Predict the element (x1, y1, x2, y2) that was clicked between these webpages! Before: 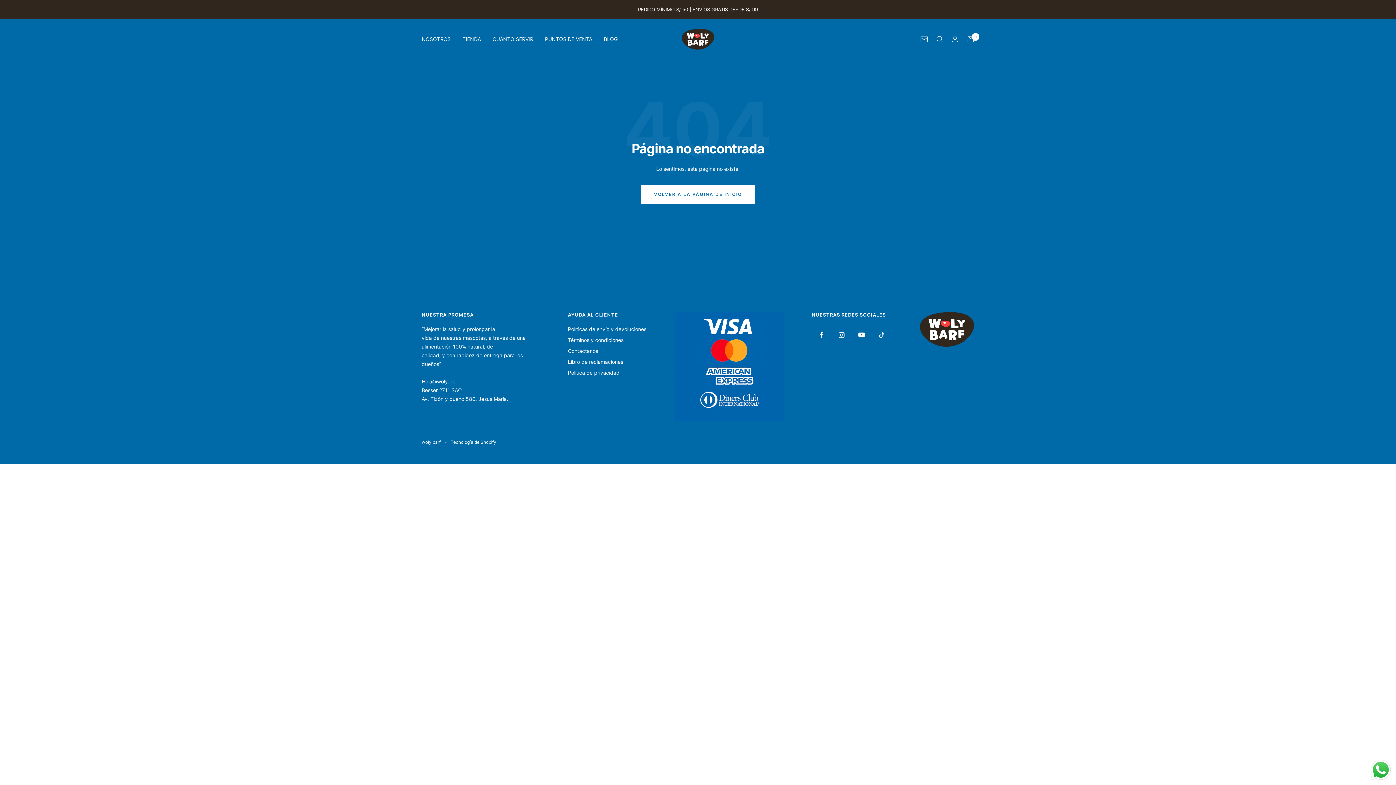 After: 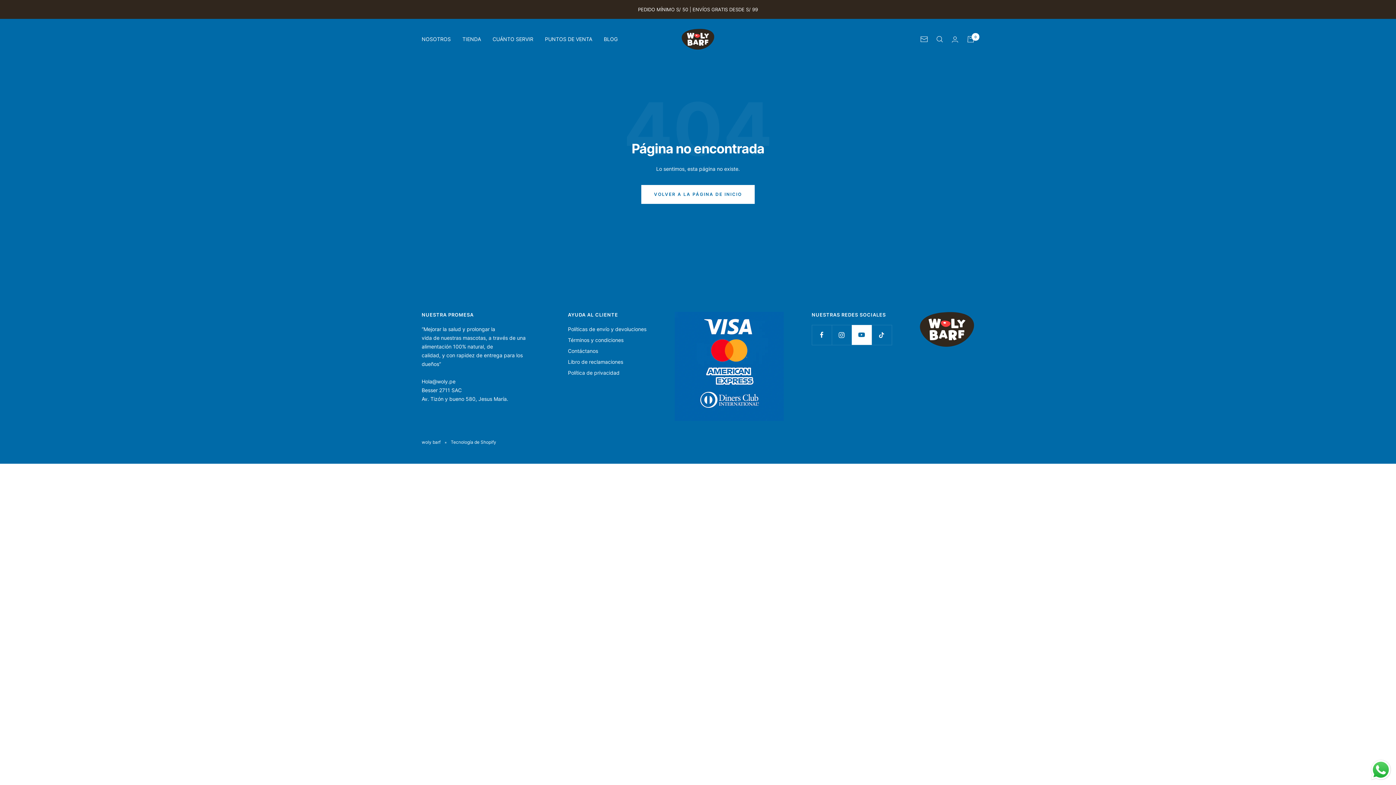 Action: label: Síguenos en YouTube bbox: (851, 325, 871, 345)